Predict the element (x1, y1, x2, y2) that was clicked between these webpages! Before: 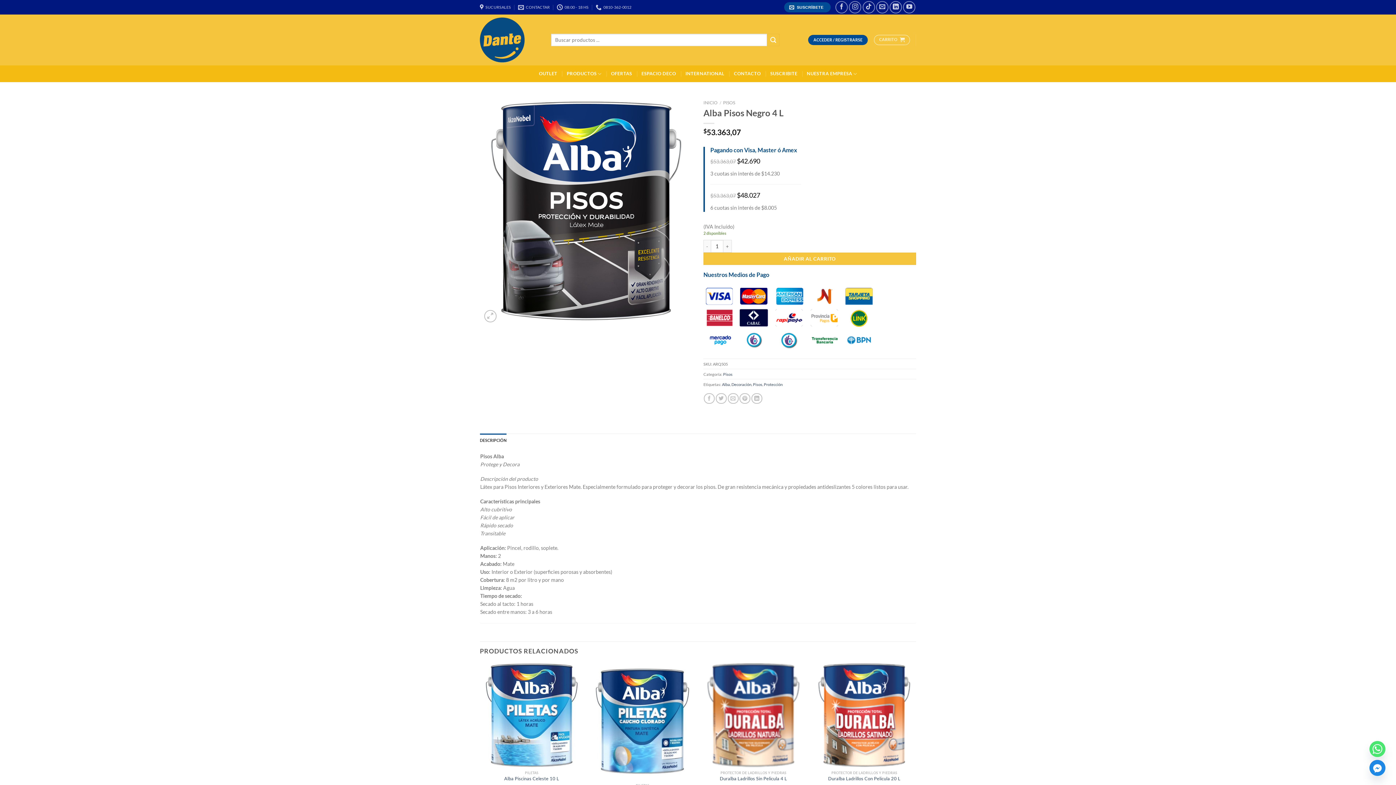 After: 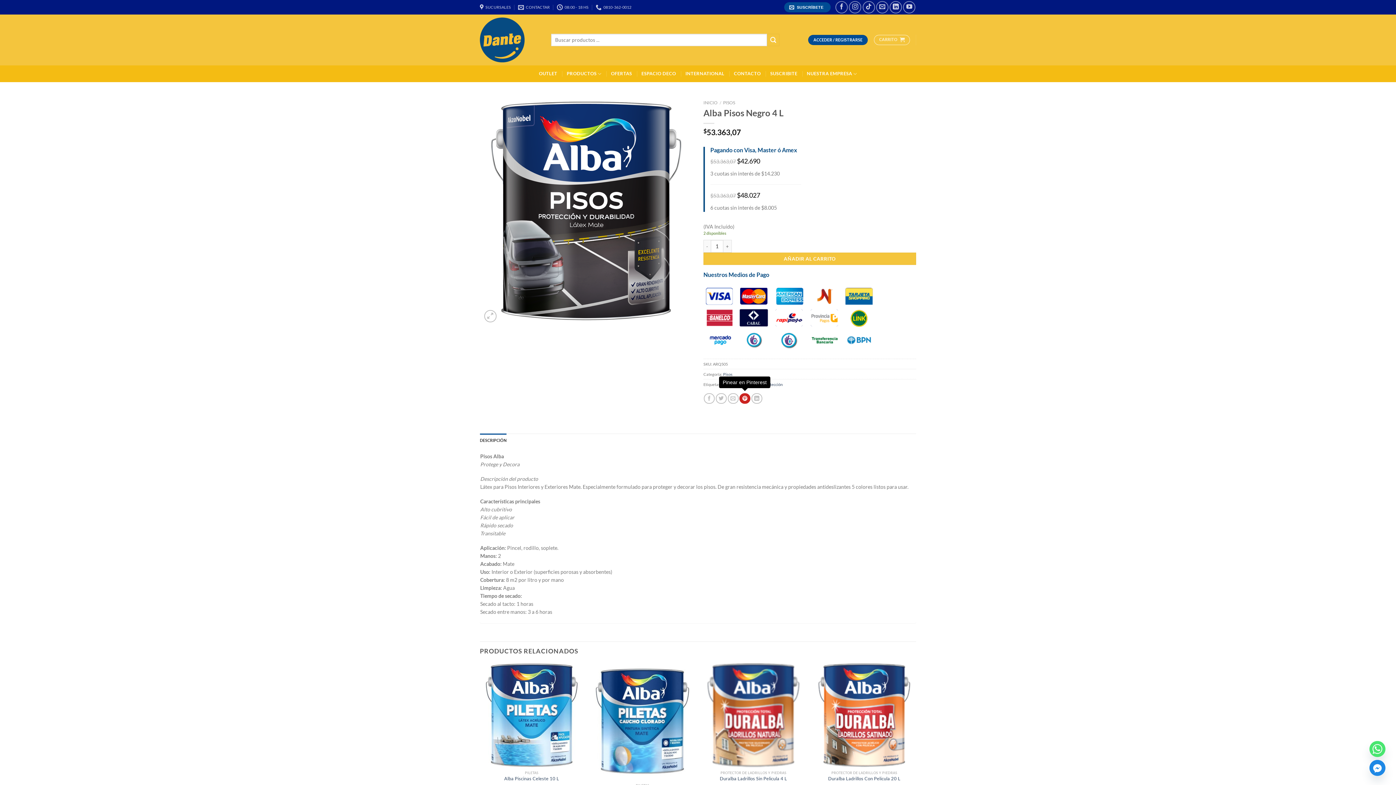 Action: label: Pinear en Pinterest bbox: (739, 393, 750, 404)